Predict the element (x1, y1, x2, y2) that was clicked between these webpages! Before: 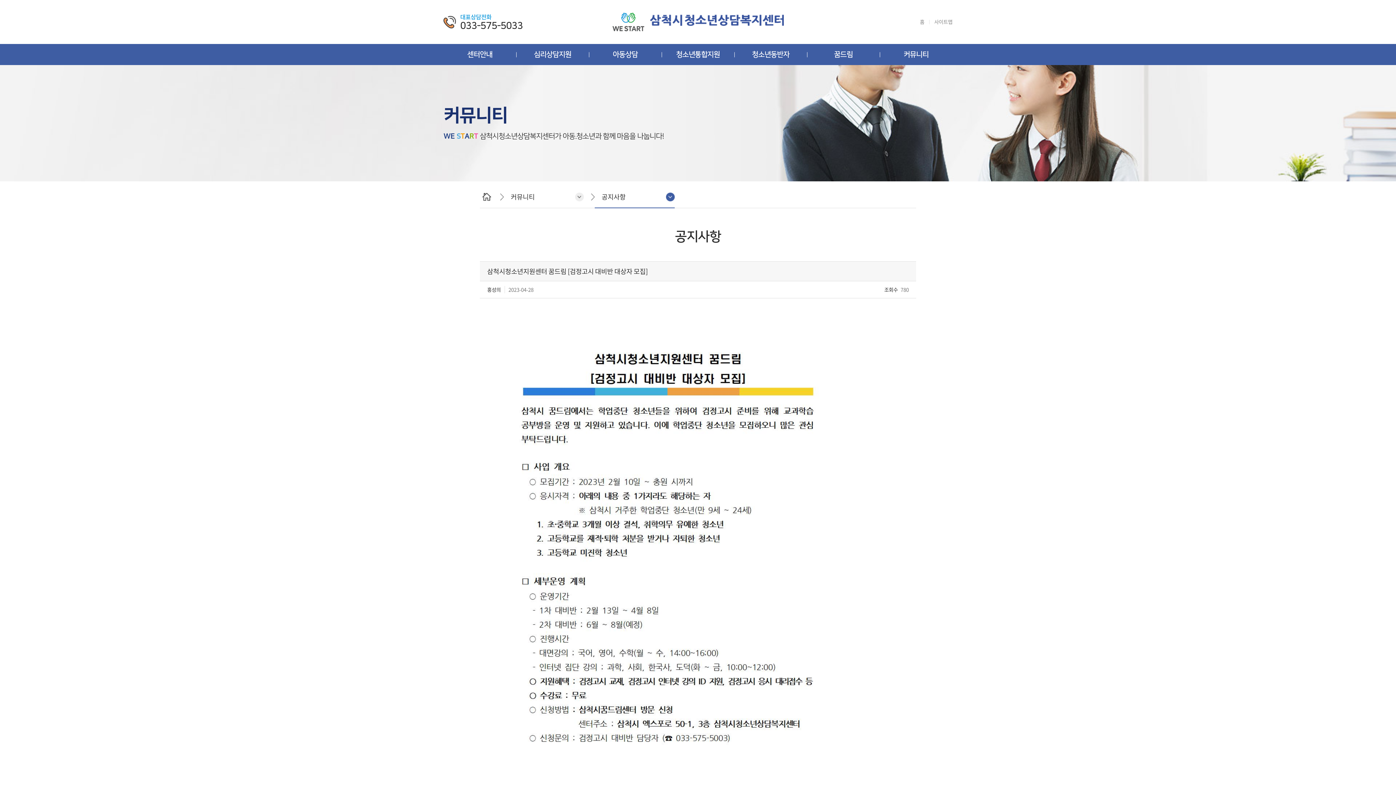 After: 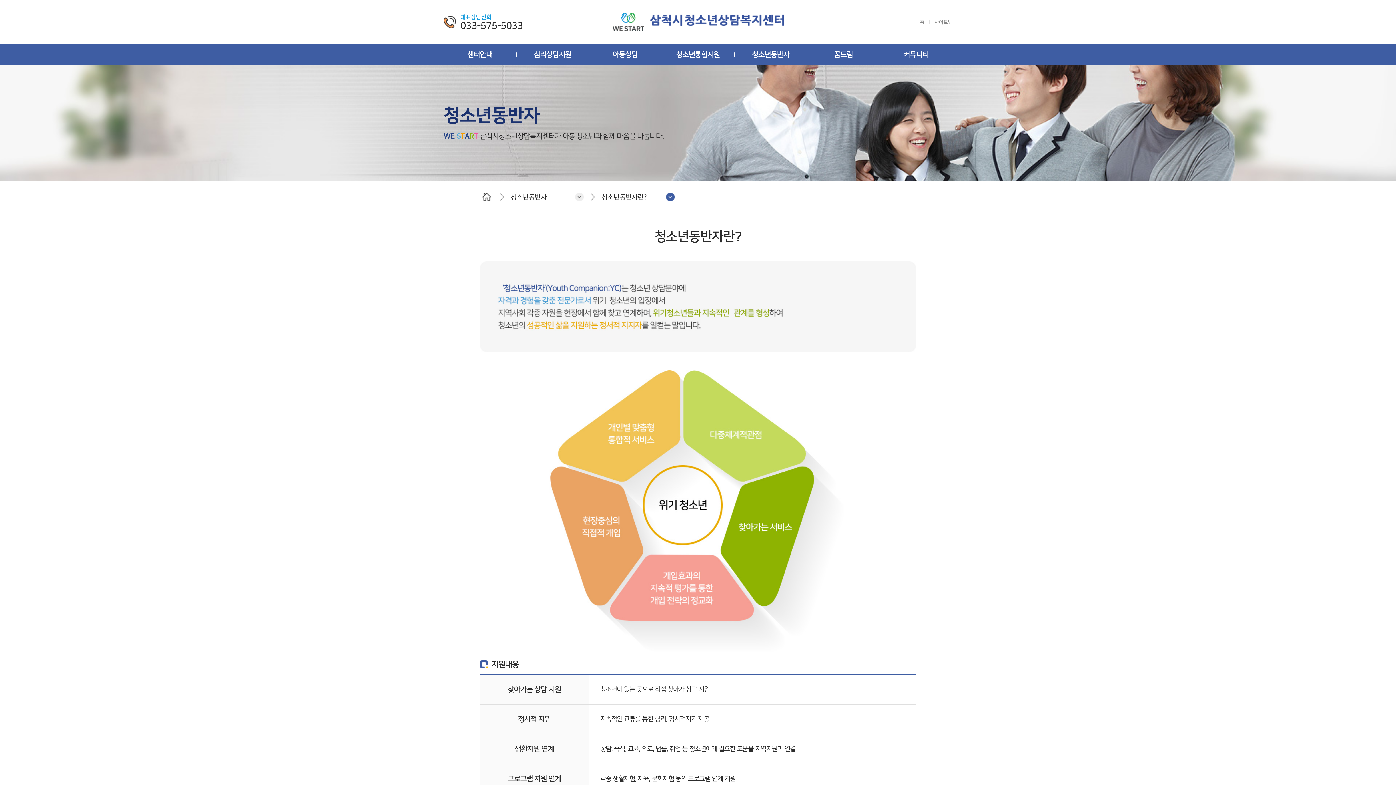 Action: label: 청소년동반자 bbox: (734, 44, 807, 65)